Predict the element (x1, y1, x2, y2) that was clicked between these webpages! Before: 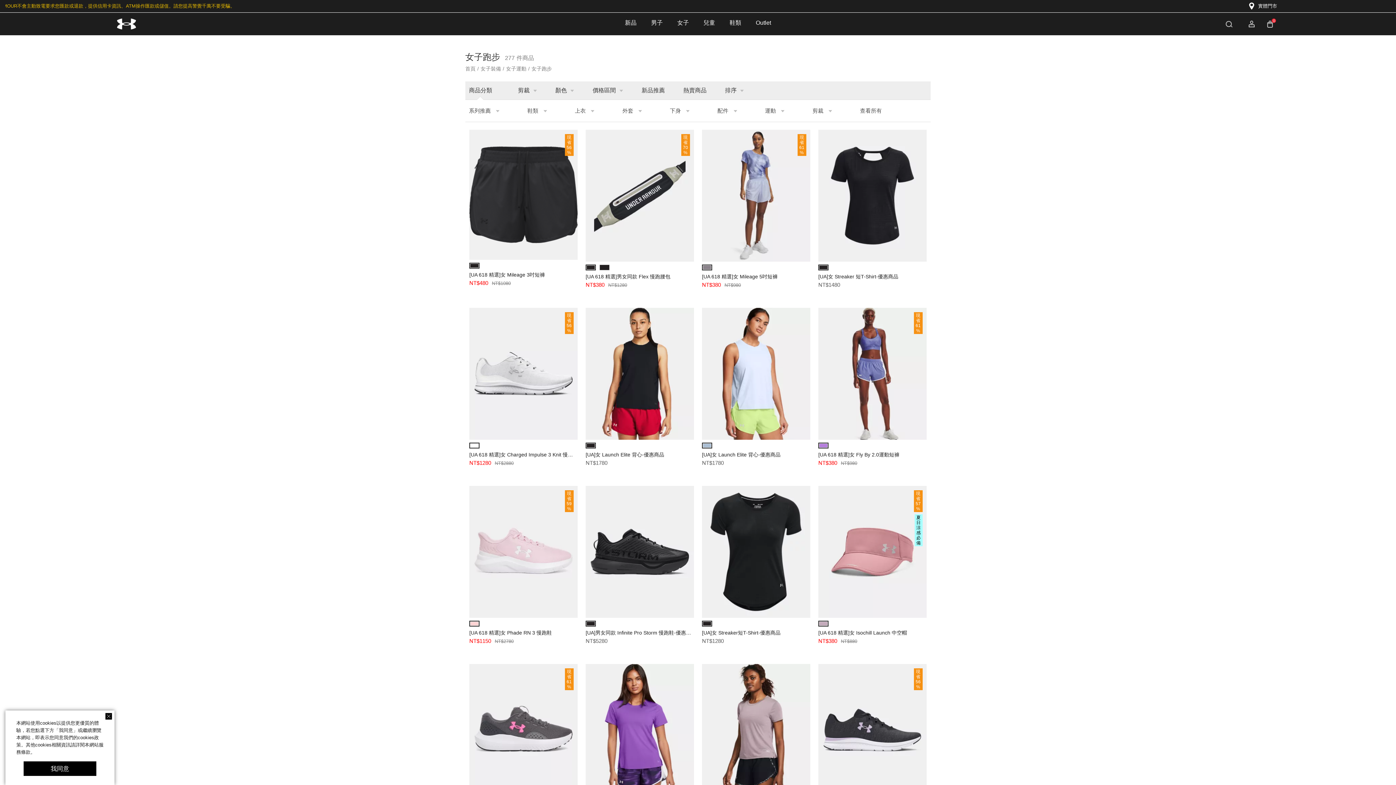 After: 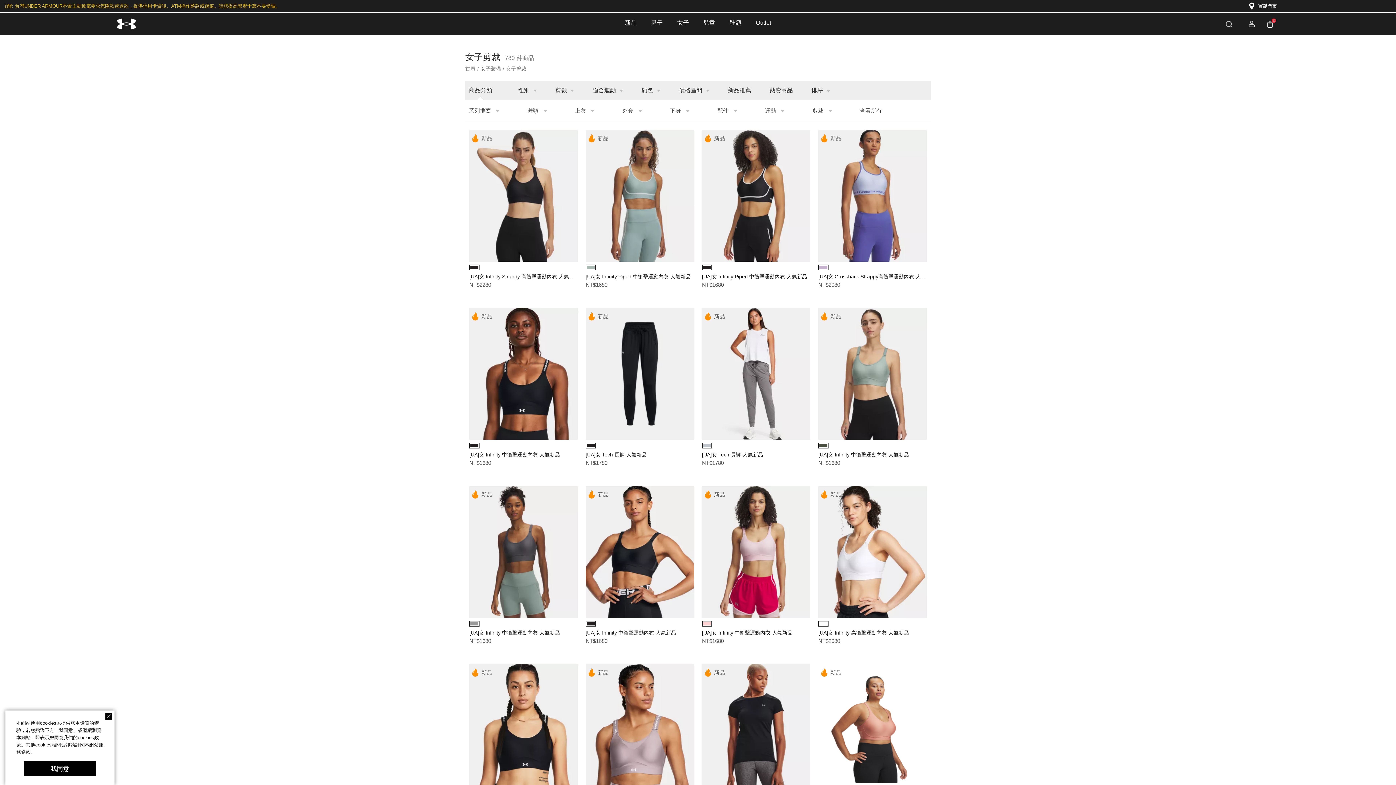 Action: label: 剪裁 bbox: (812, 107, 823, 113)